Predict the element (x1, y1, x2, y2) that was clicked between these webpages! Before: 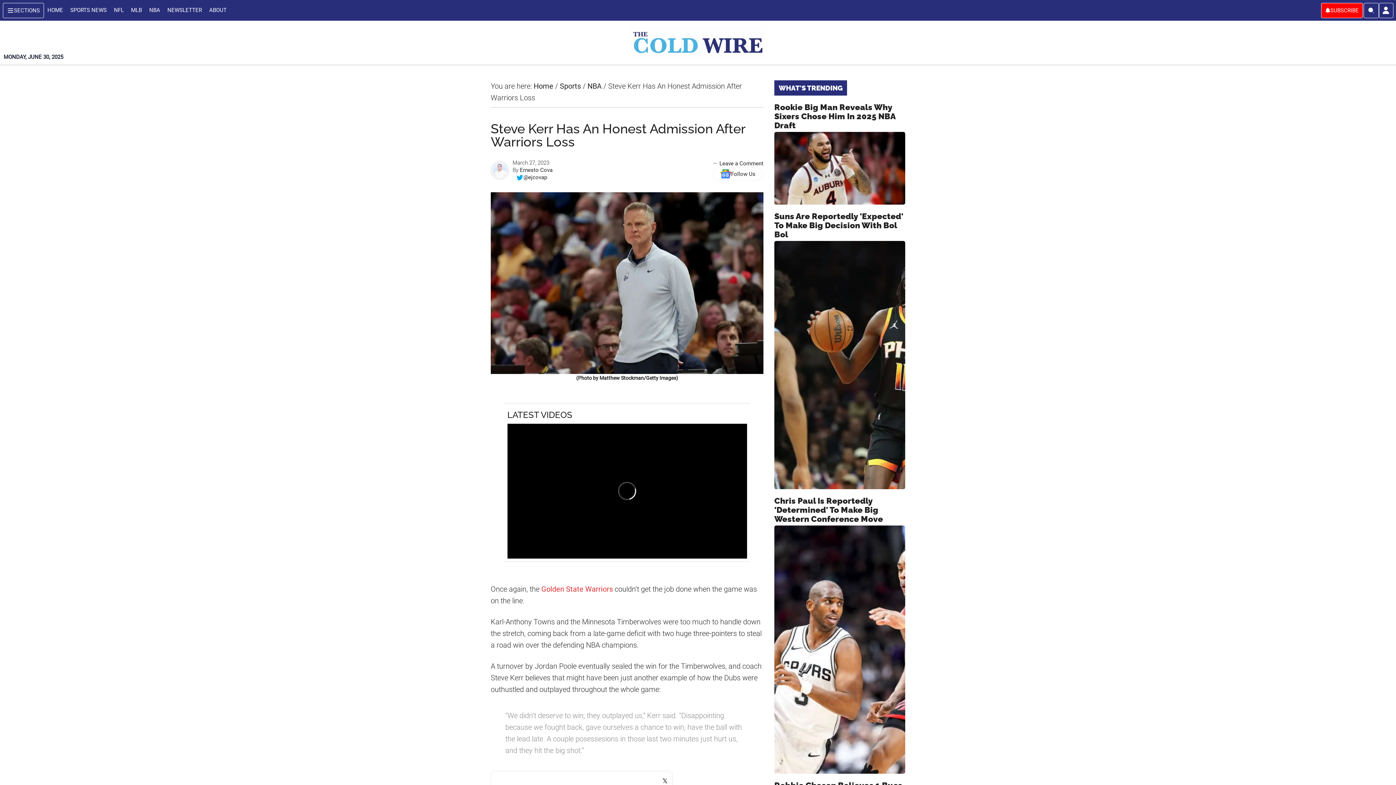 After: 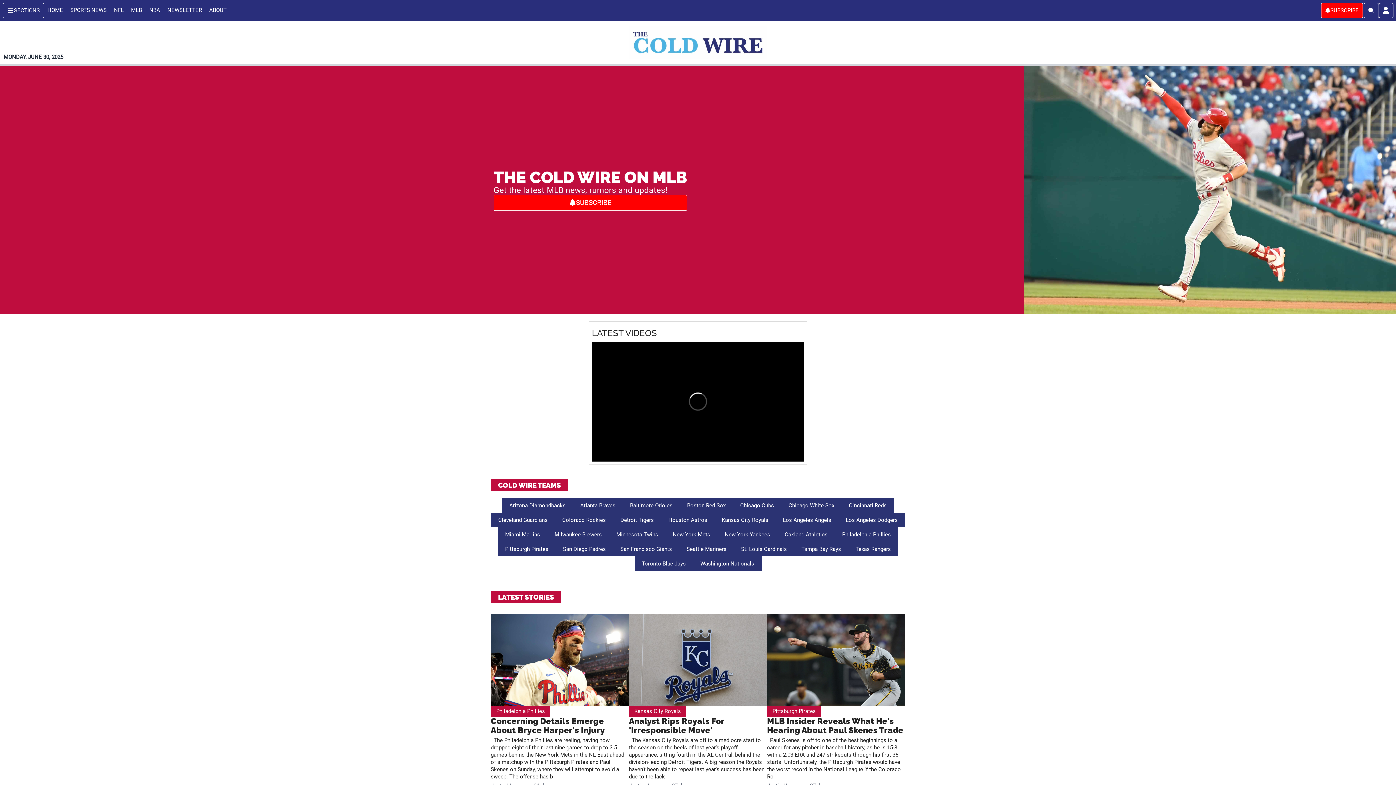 Action: bbox: (131, 6, 142, 14) label: MLB